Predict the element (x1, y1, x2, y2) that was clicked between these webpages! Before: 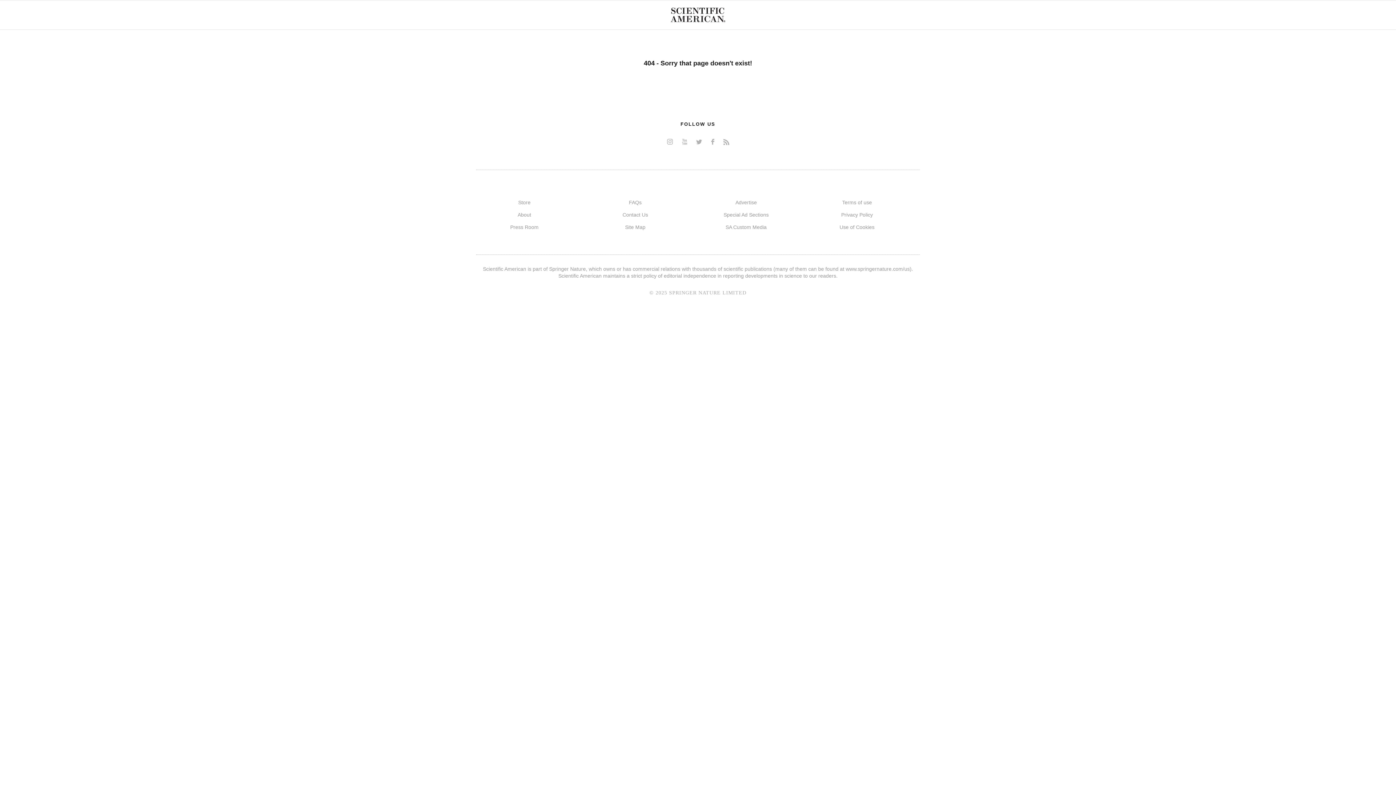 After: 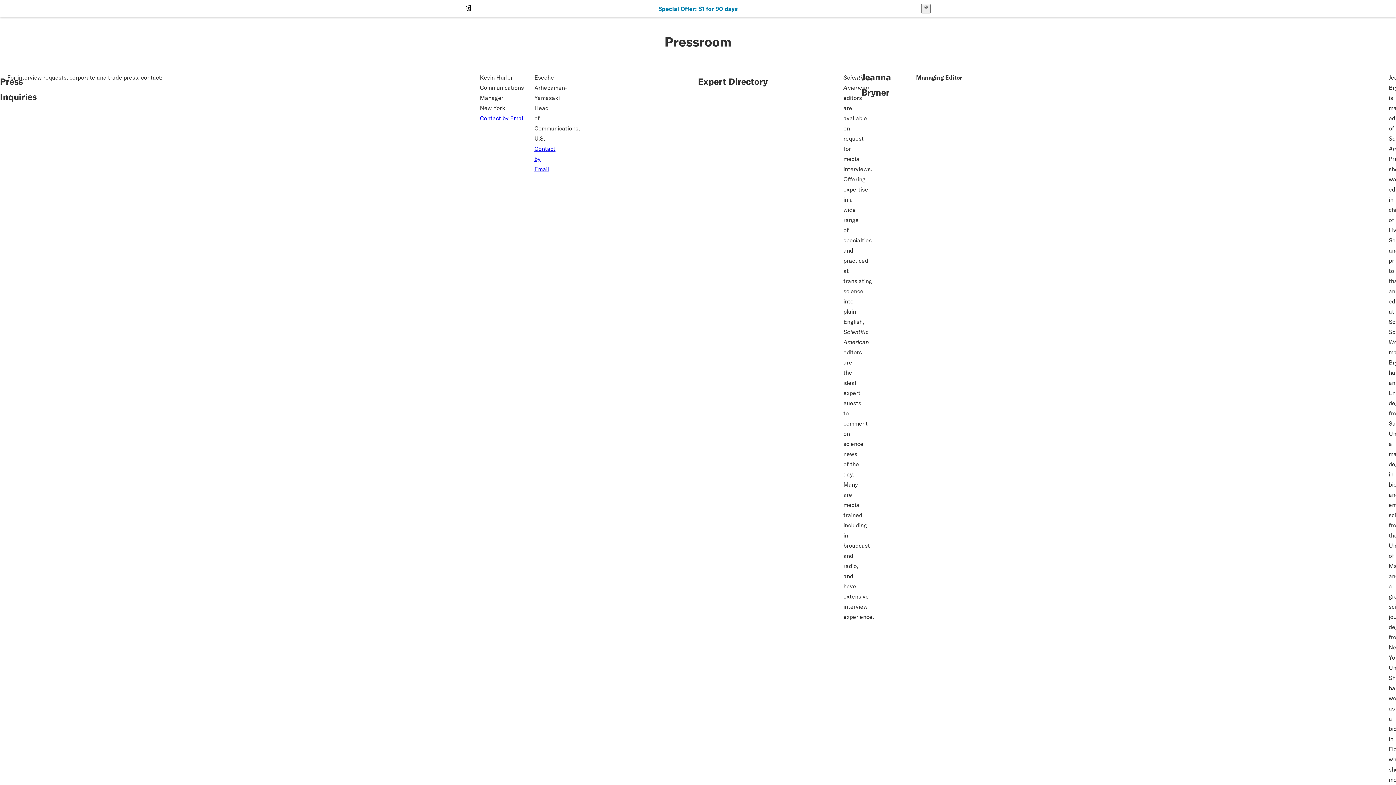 Action: label: Press Room bbox: (510, 224, 538, 230)